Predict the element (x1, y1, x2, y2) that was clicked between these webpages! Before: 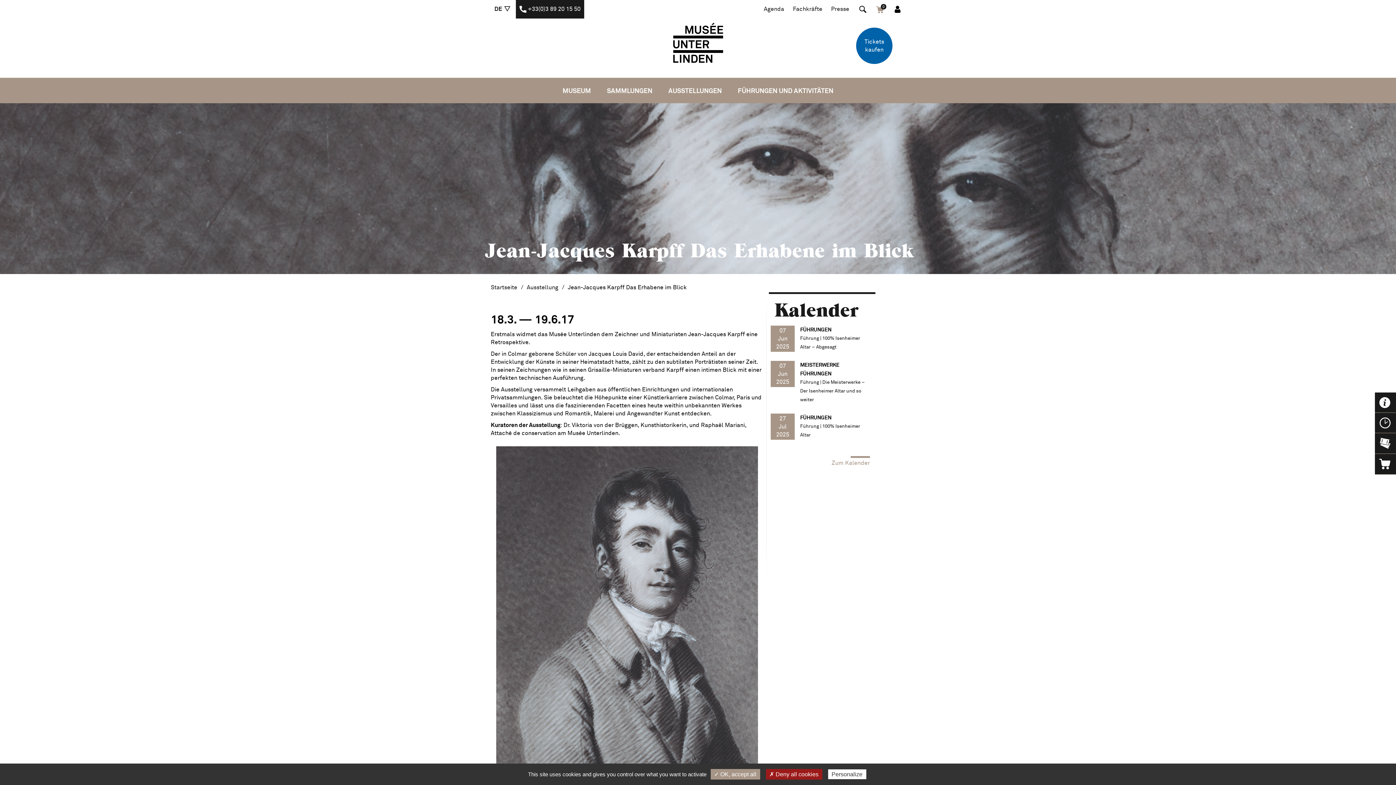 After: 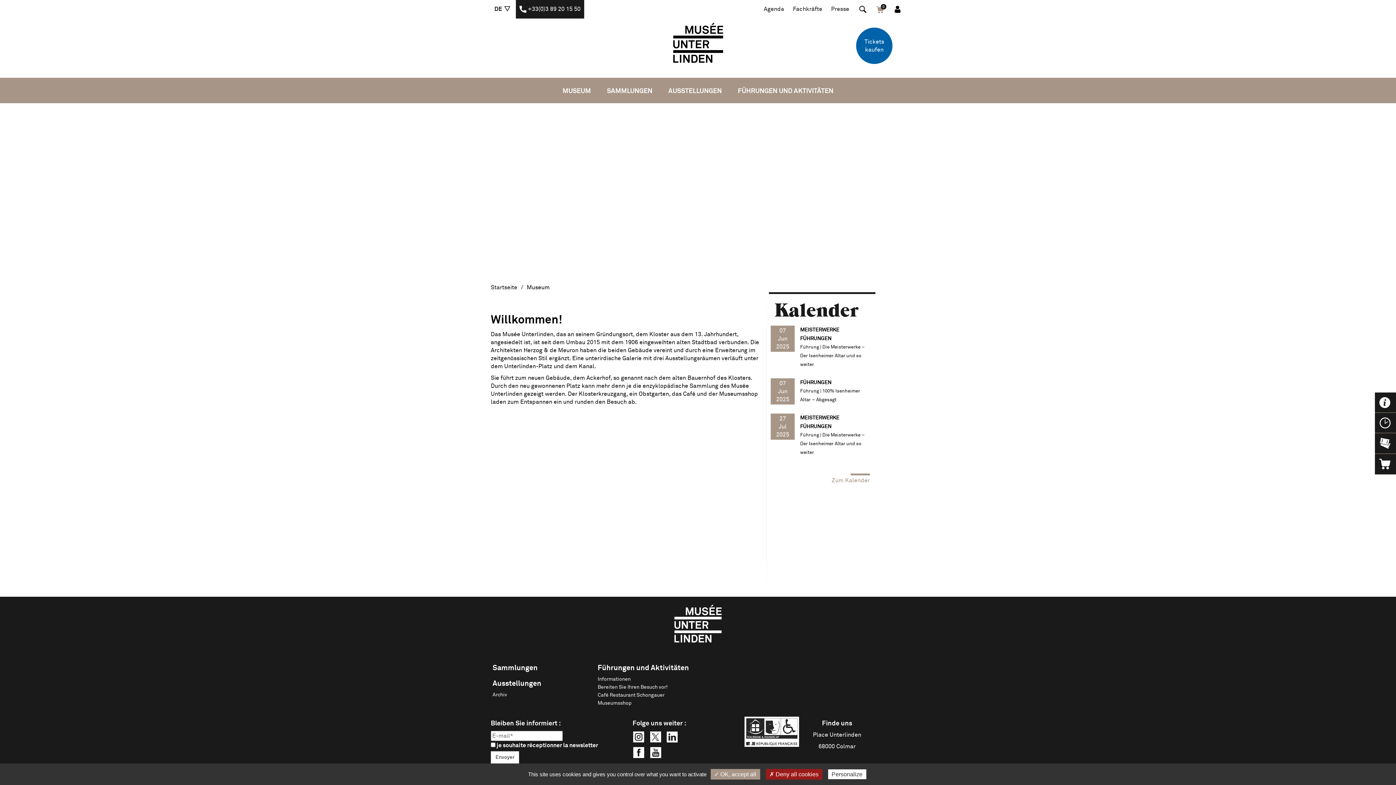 Action: bbox: (555, 79, 598, 103) label: MUSEUM